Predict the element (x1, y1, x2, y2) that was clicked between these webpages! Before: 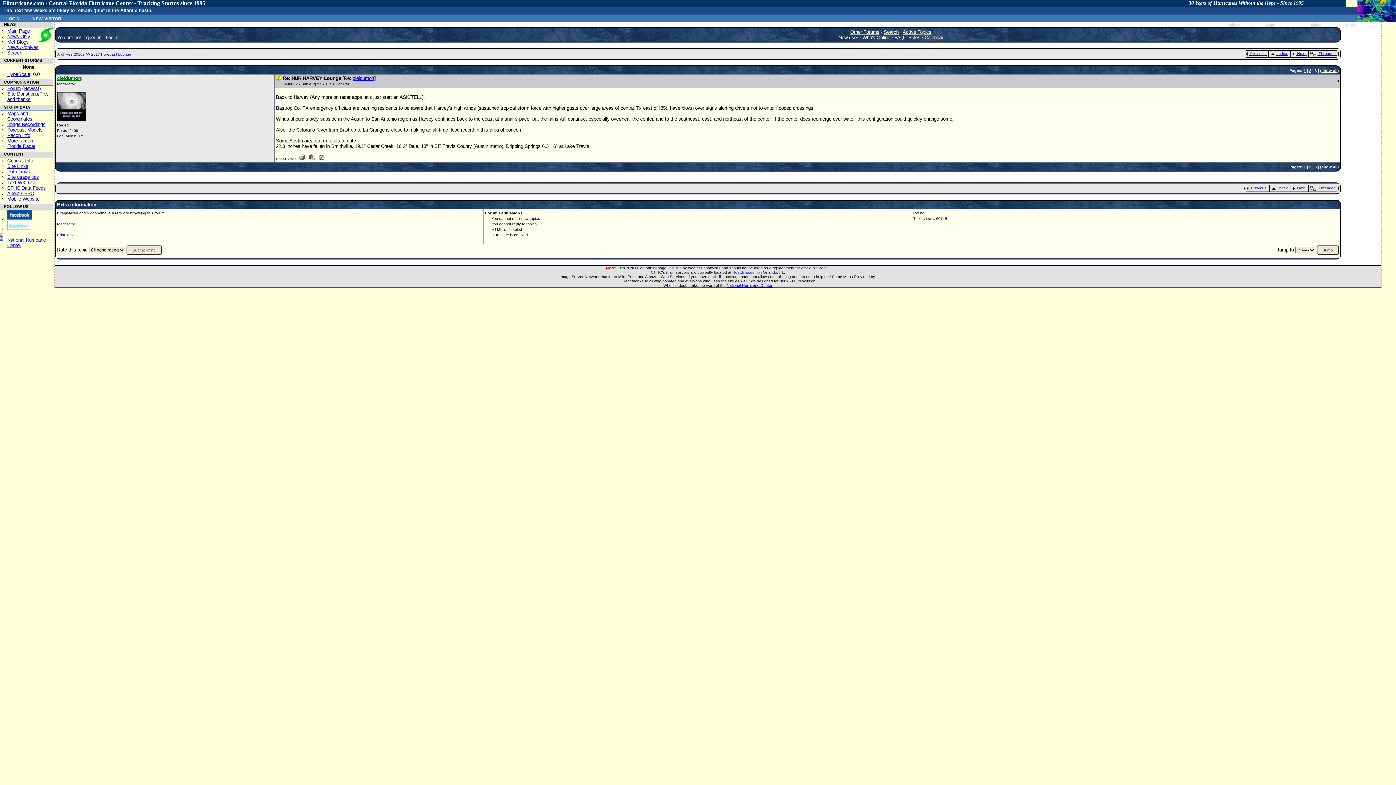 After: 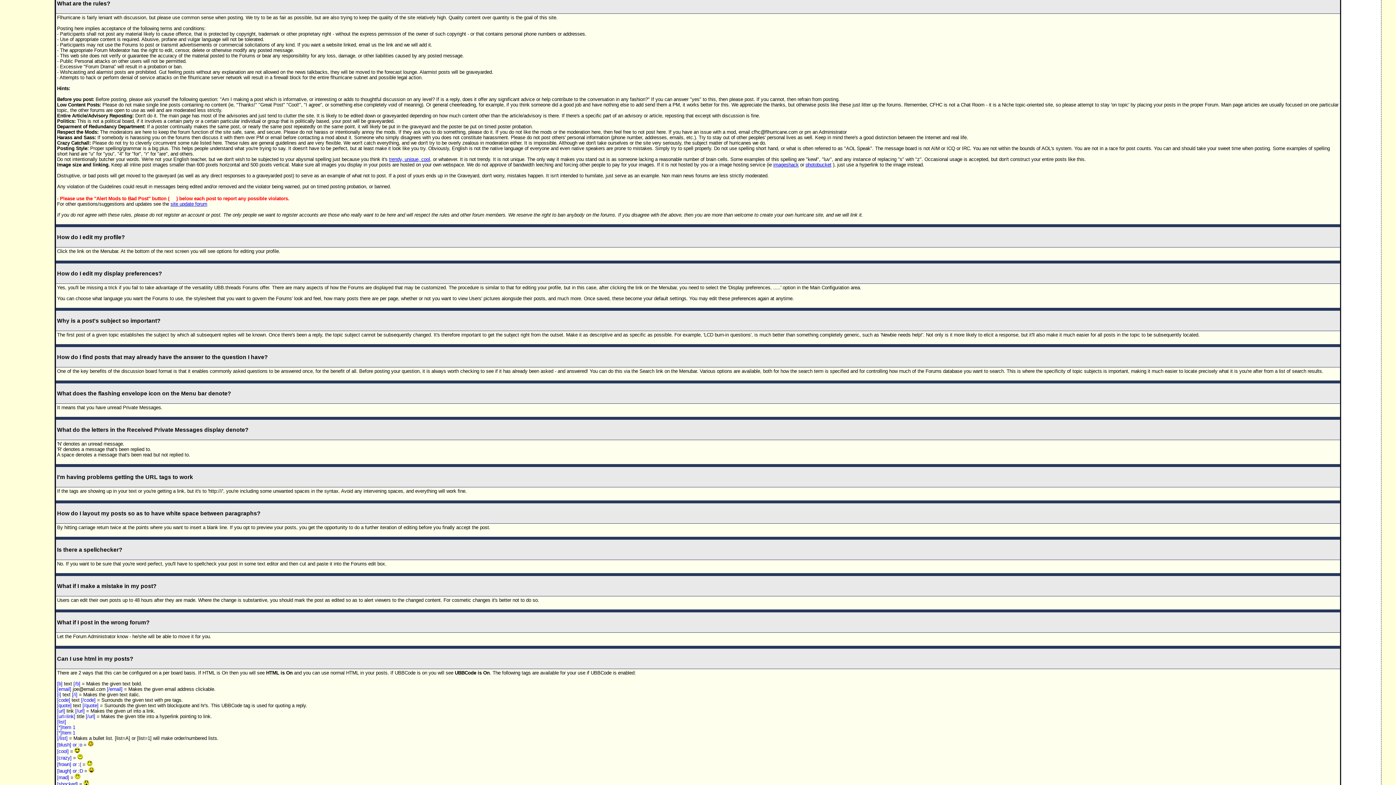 Action: bbox: (908, 34, 920, 40) label: Rules